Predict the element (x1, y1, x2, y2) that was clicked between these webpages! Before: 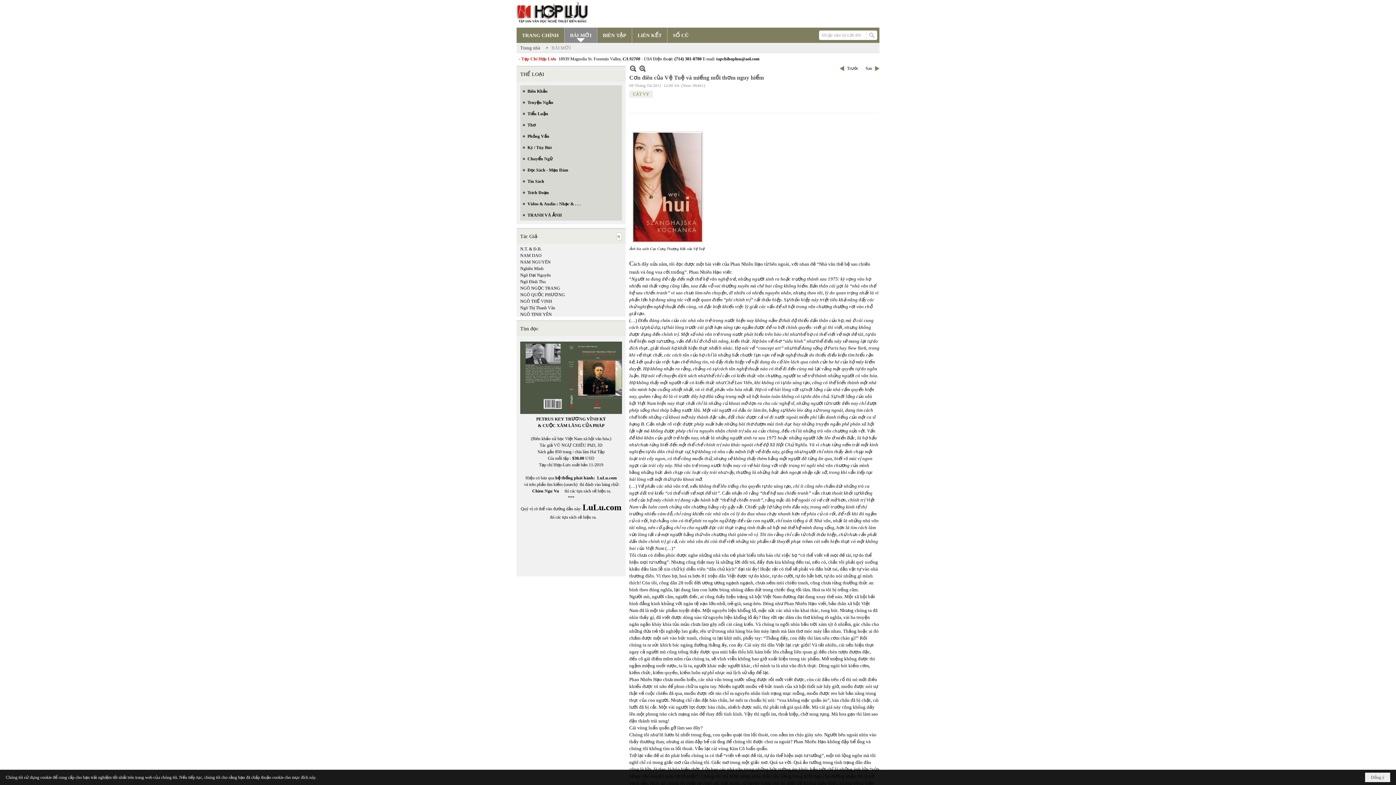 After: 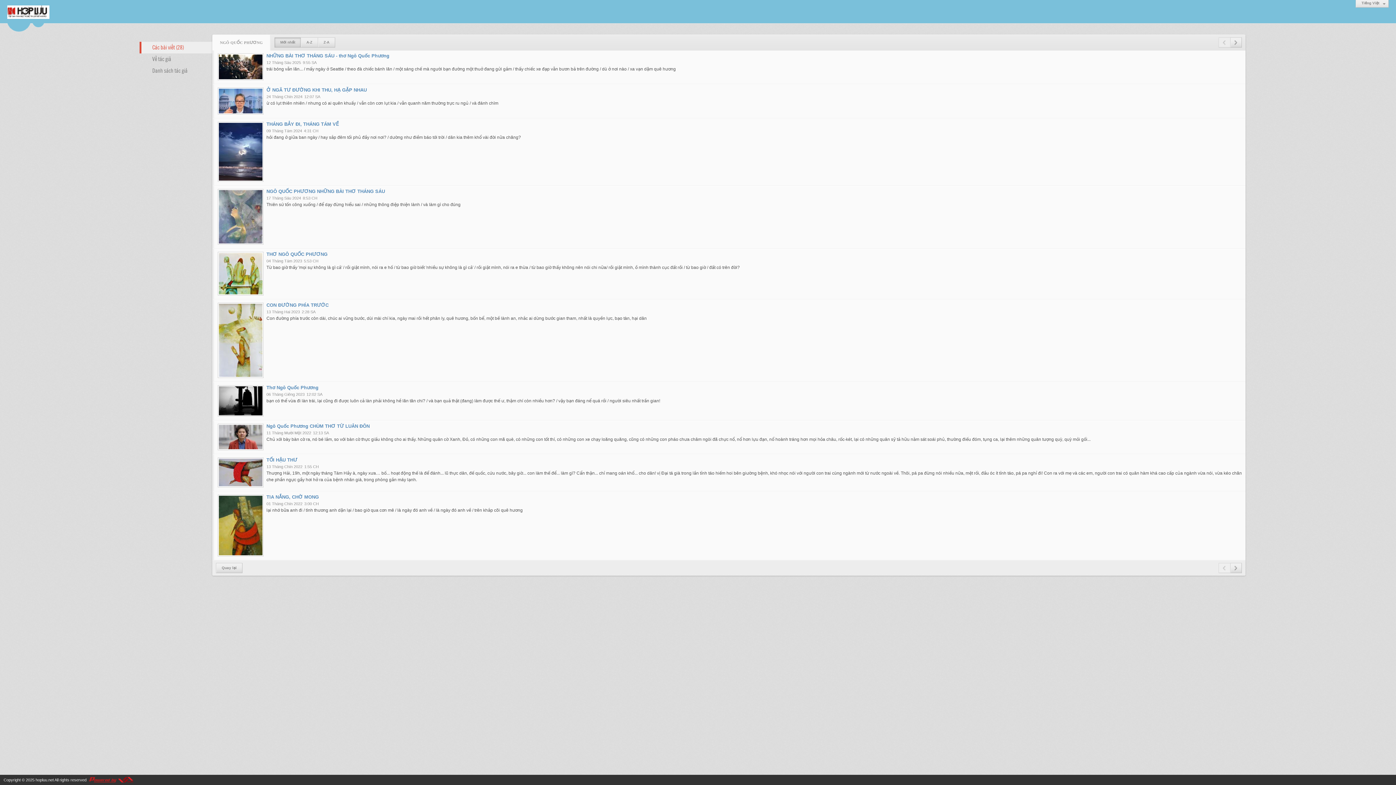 Action: bbox: (520, 292, 565, 297) label: NGÔ QUỐC PHƯƠNG